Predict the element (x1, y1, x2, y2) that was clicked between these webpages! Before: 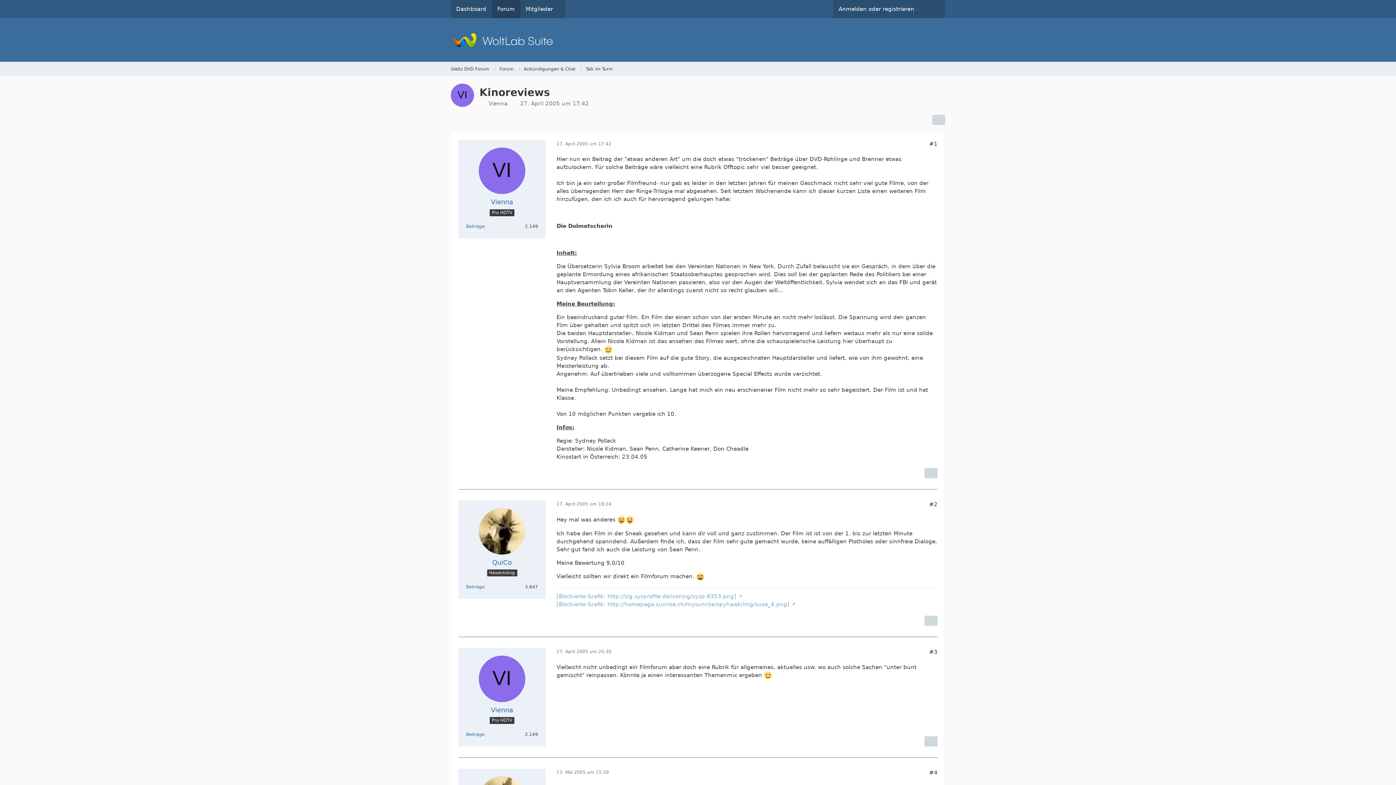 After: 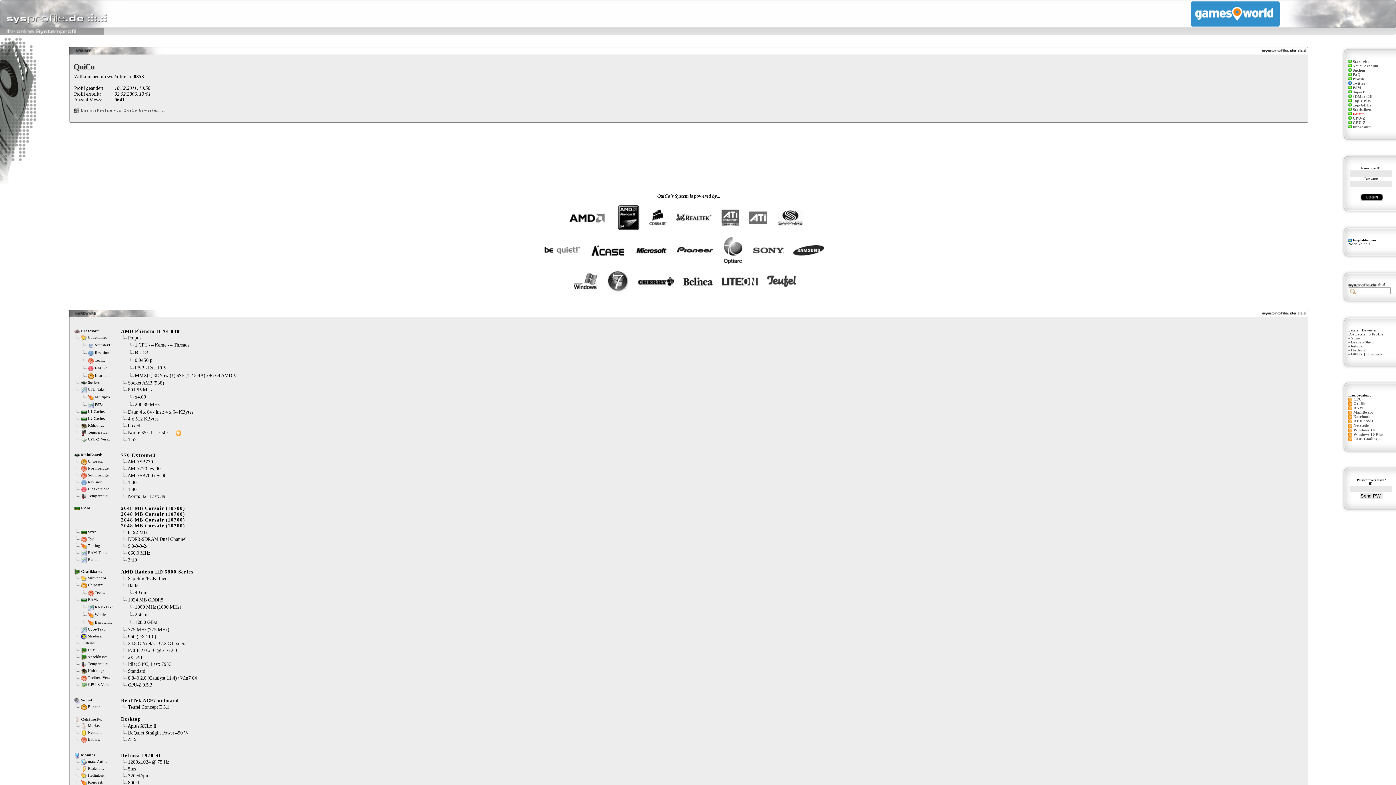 Action: label: [Blockierte Grafik: http://sig.sysprofile.de/iconsig/sysp-8353.png] bbox: (556, 593, 742, 599)